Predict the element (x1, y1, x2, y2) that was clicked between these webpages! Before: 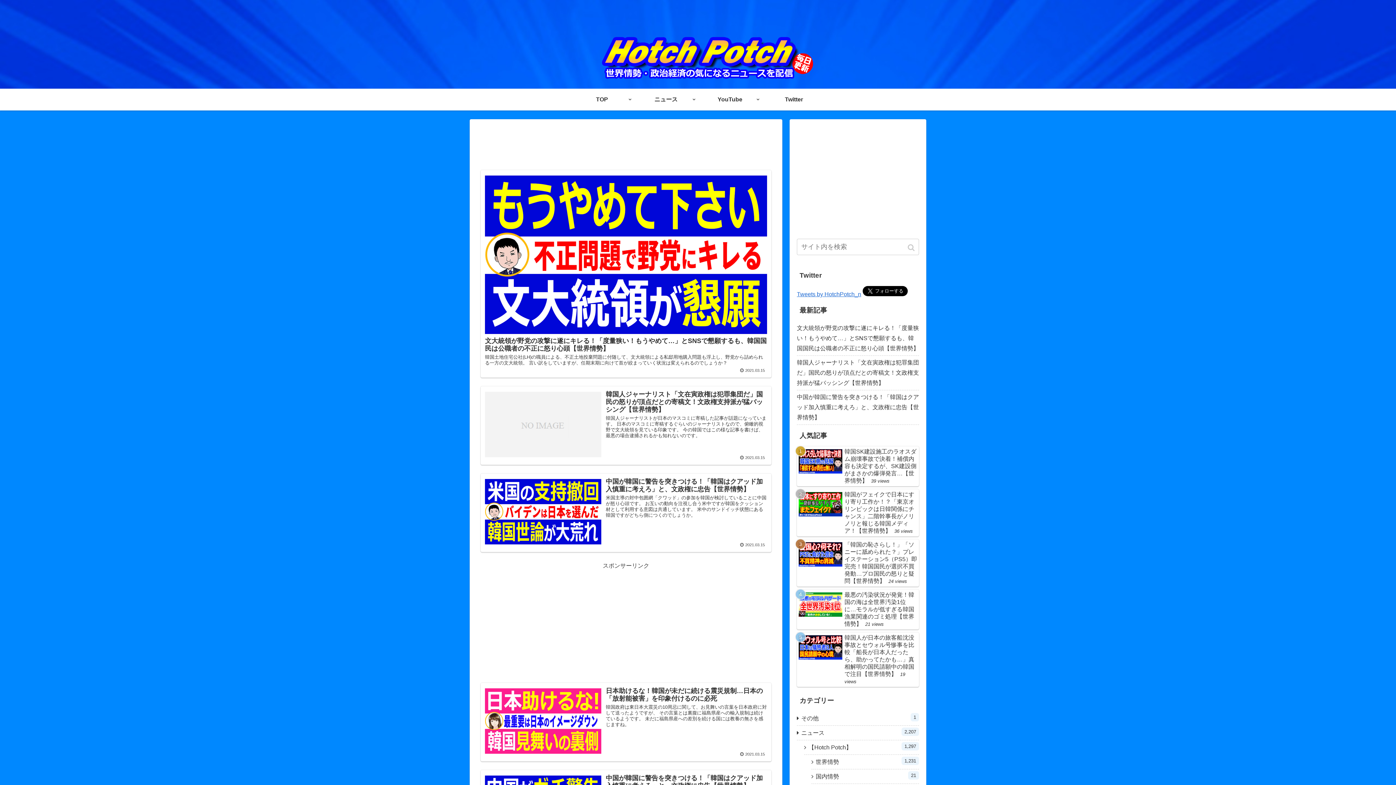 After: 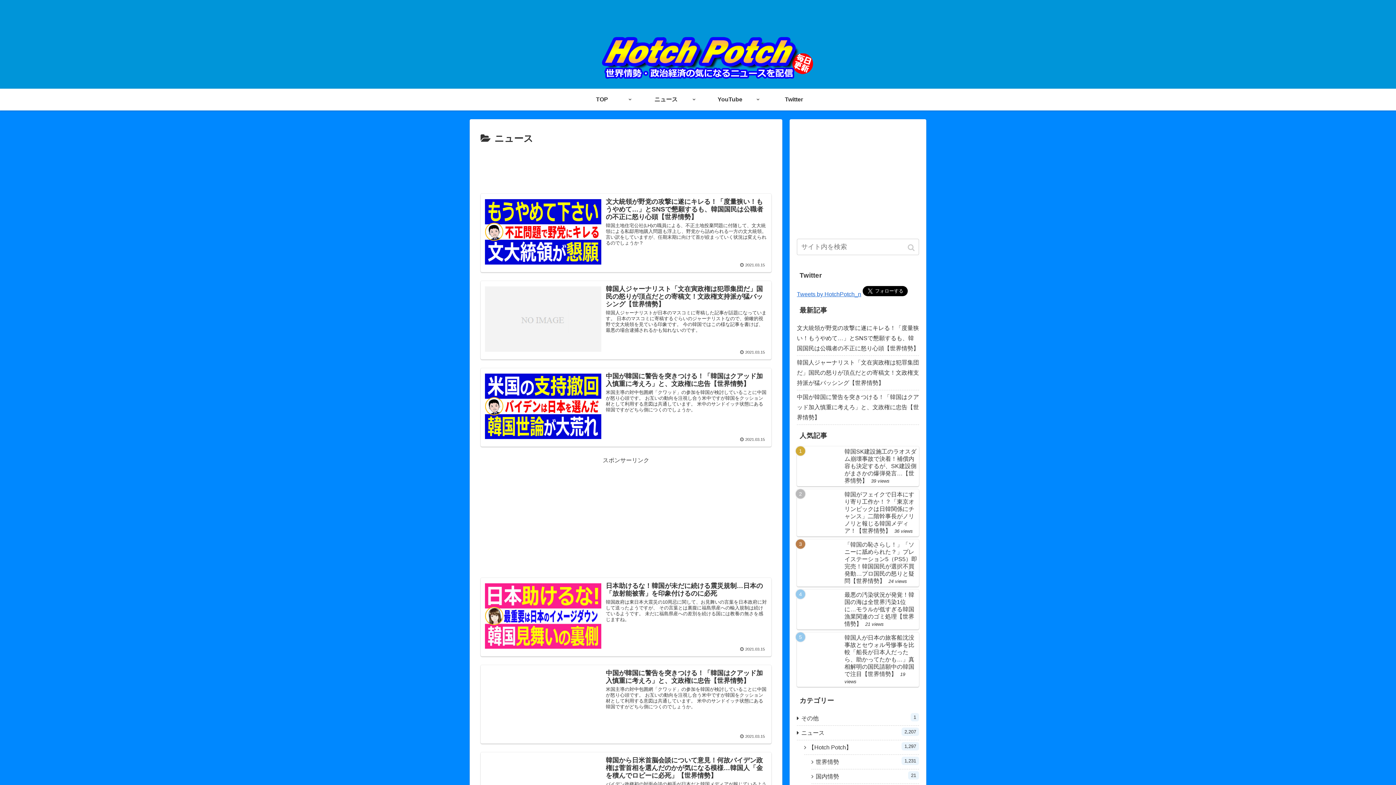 Action: bbox: (797, 726, 919, 740) label: ニュース
2,207